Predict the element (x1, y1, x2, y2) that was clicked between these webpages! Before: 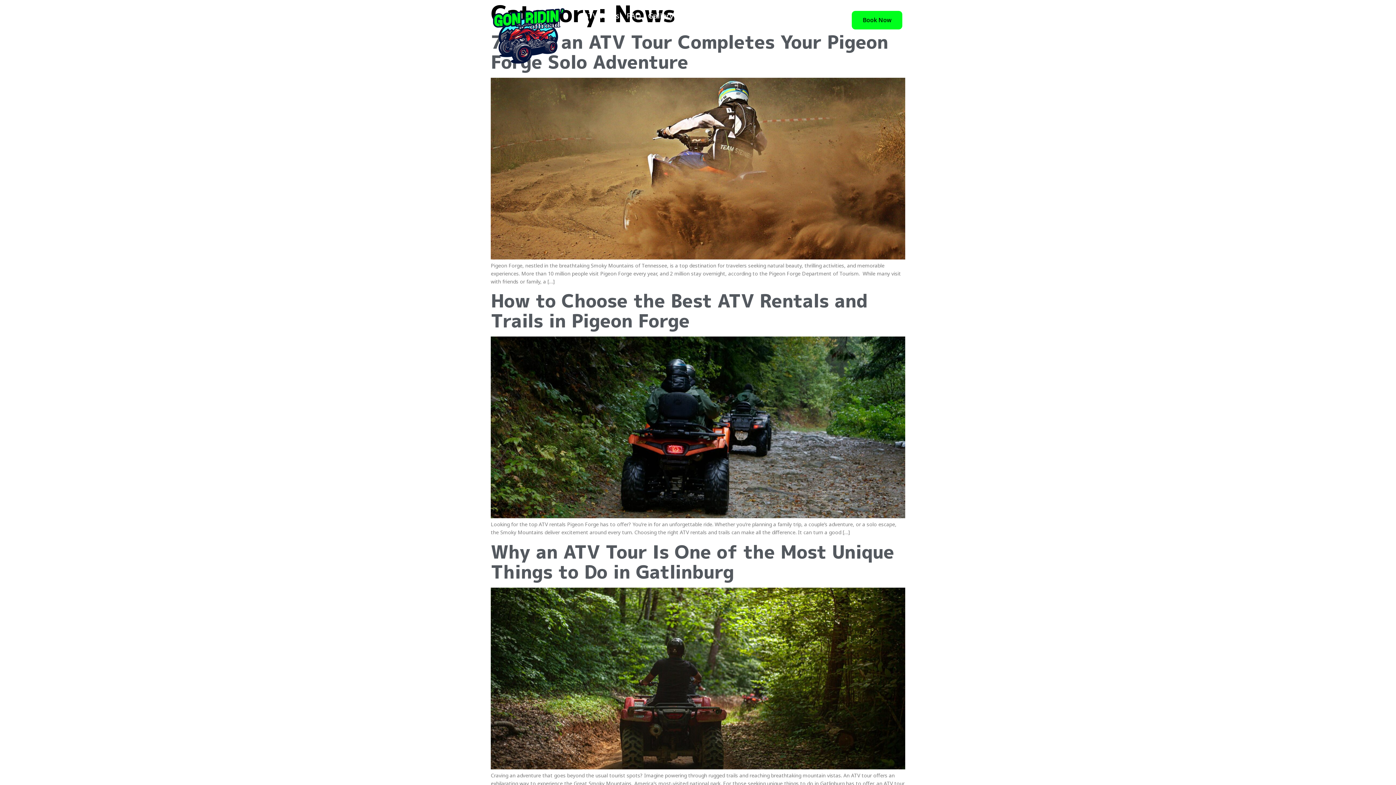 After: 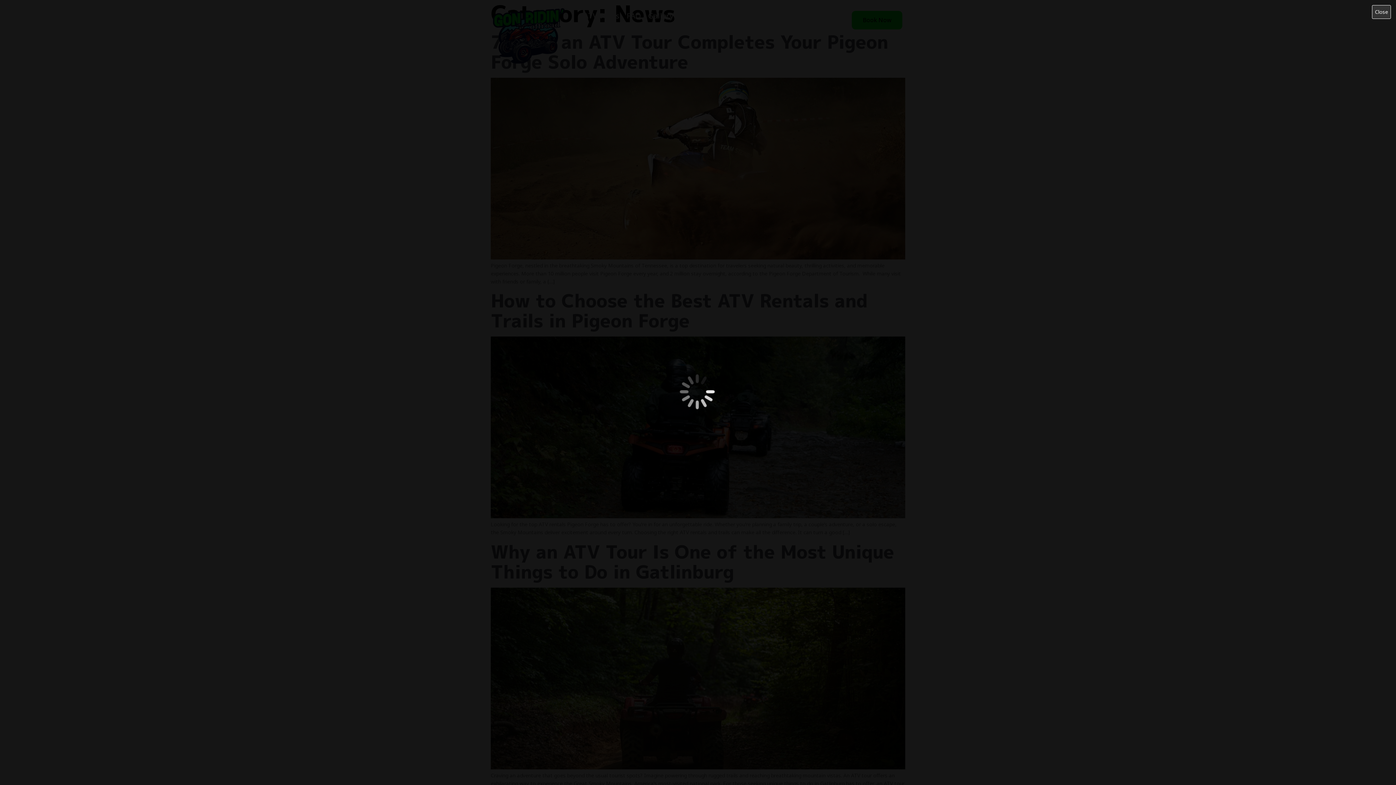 Action: bbox: (852, 10, 902, 29) label: Book Now